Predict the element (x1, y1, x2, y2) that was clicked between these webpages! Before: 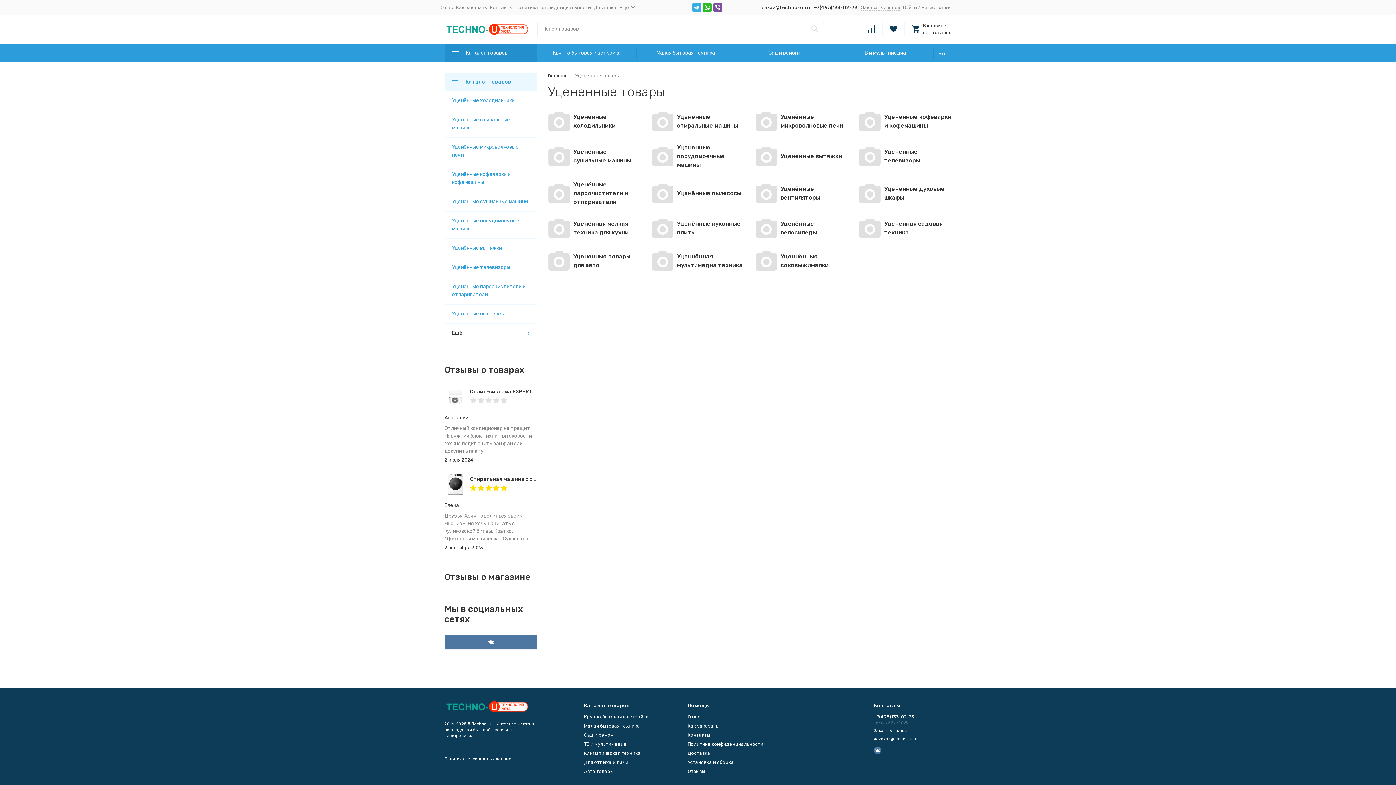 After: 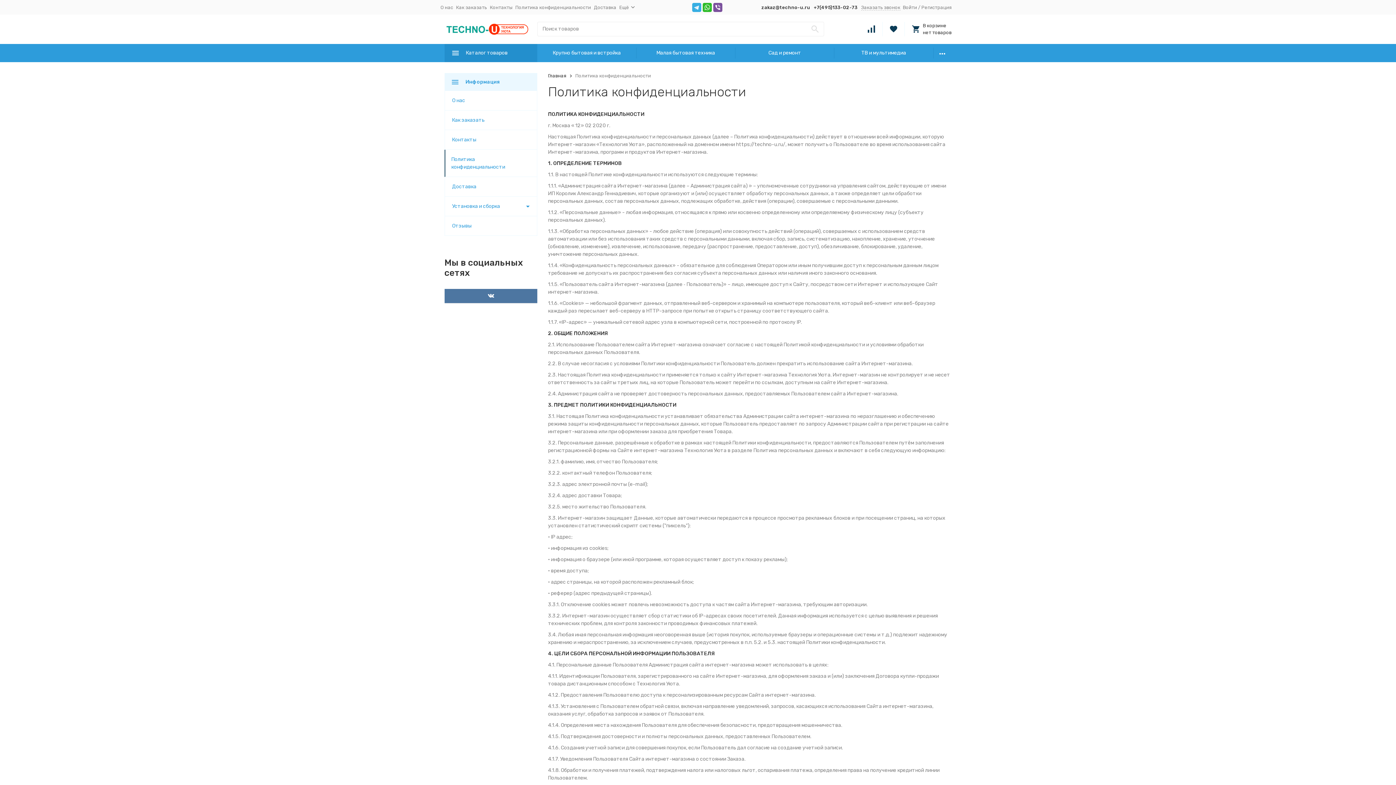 Action: bbox: (687, 741, 763, 747) label: Политика конфиденциальности